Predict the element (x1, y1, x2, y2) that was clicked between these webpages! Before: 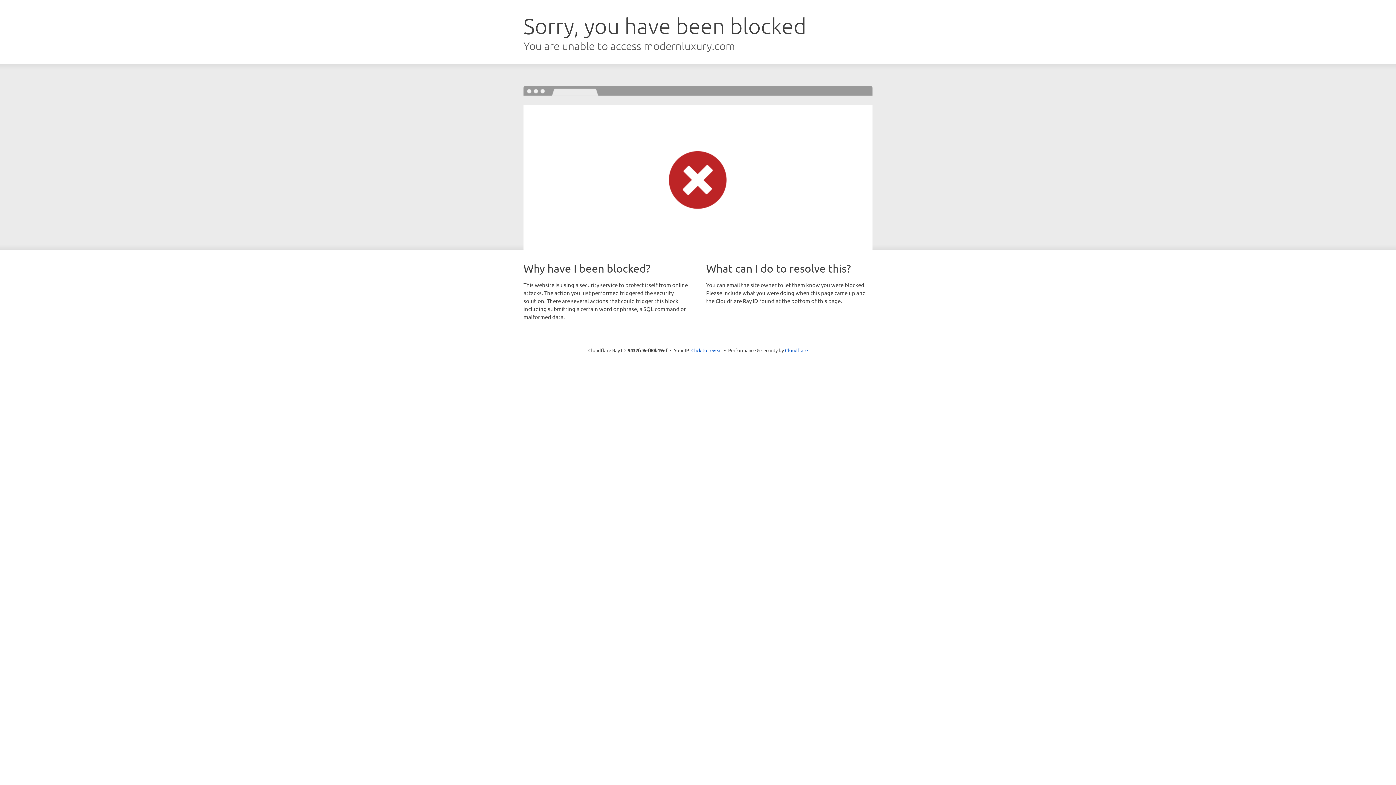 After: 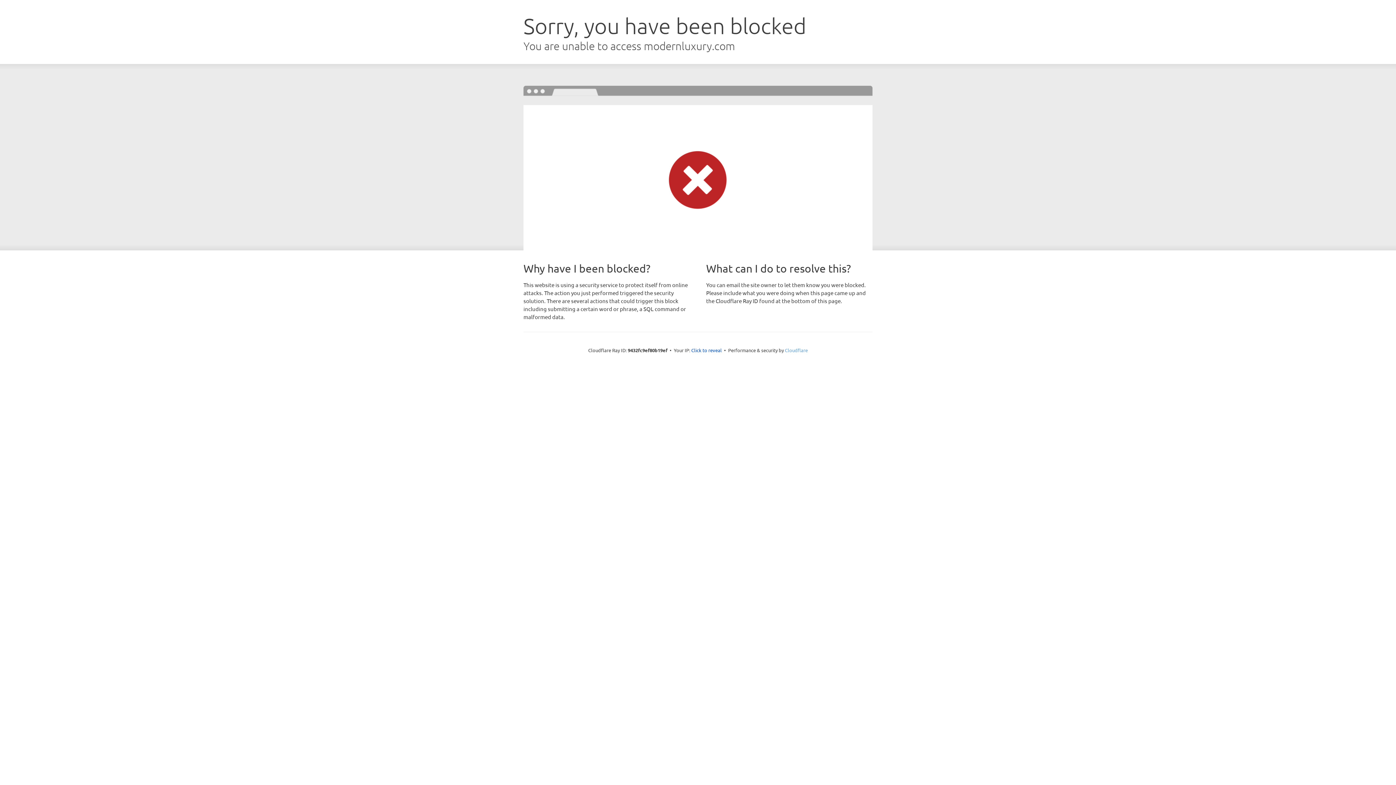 Action: label: Cloudflare bbox: (785, 347, 808, 353)